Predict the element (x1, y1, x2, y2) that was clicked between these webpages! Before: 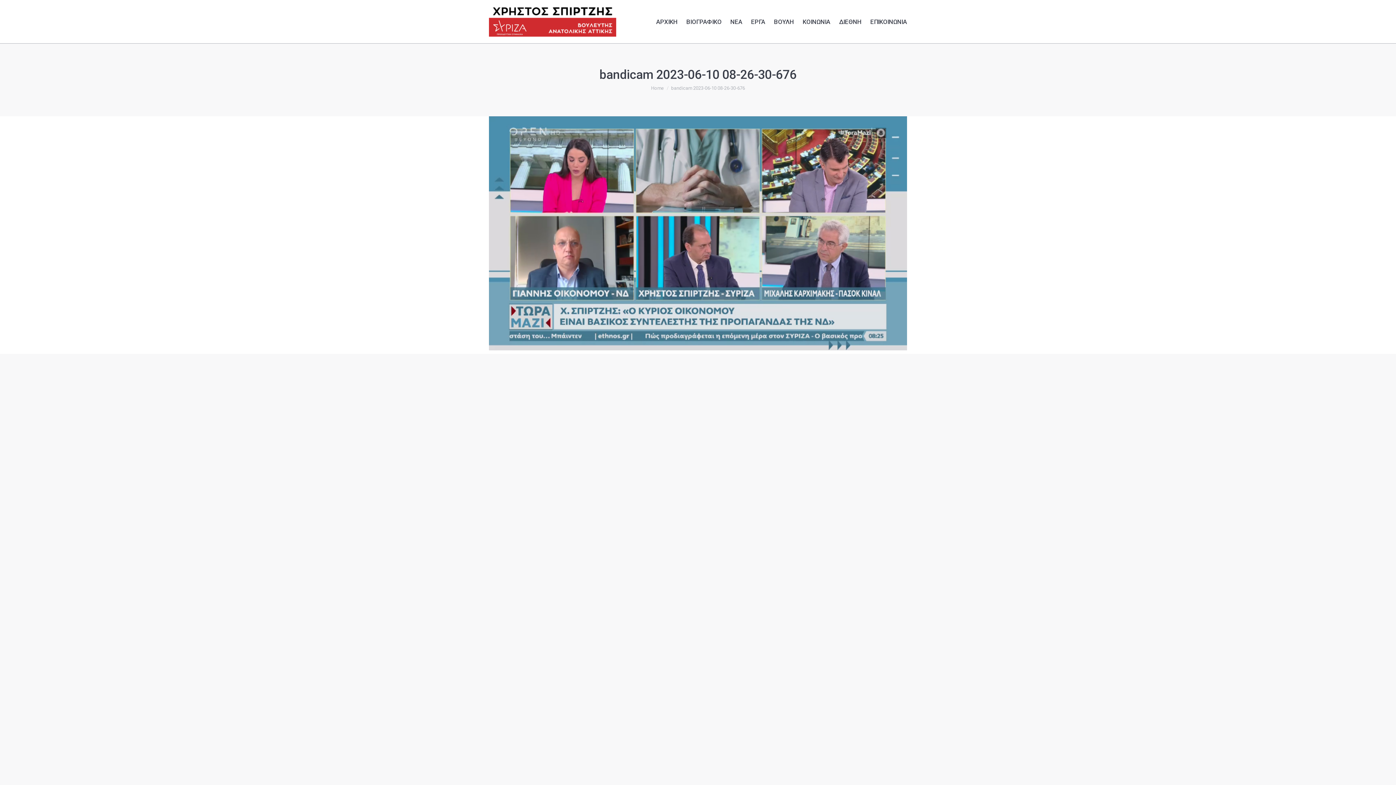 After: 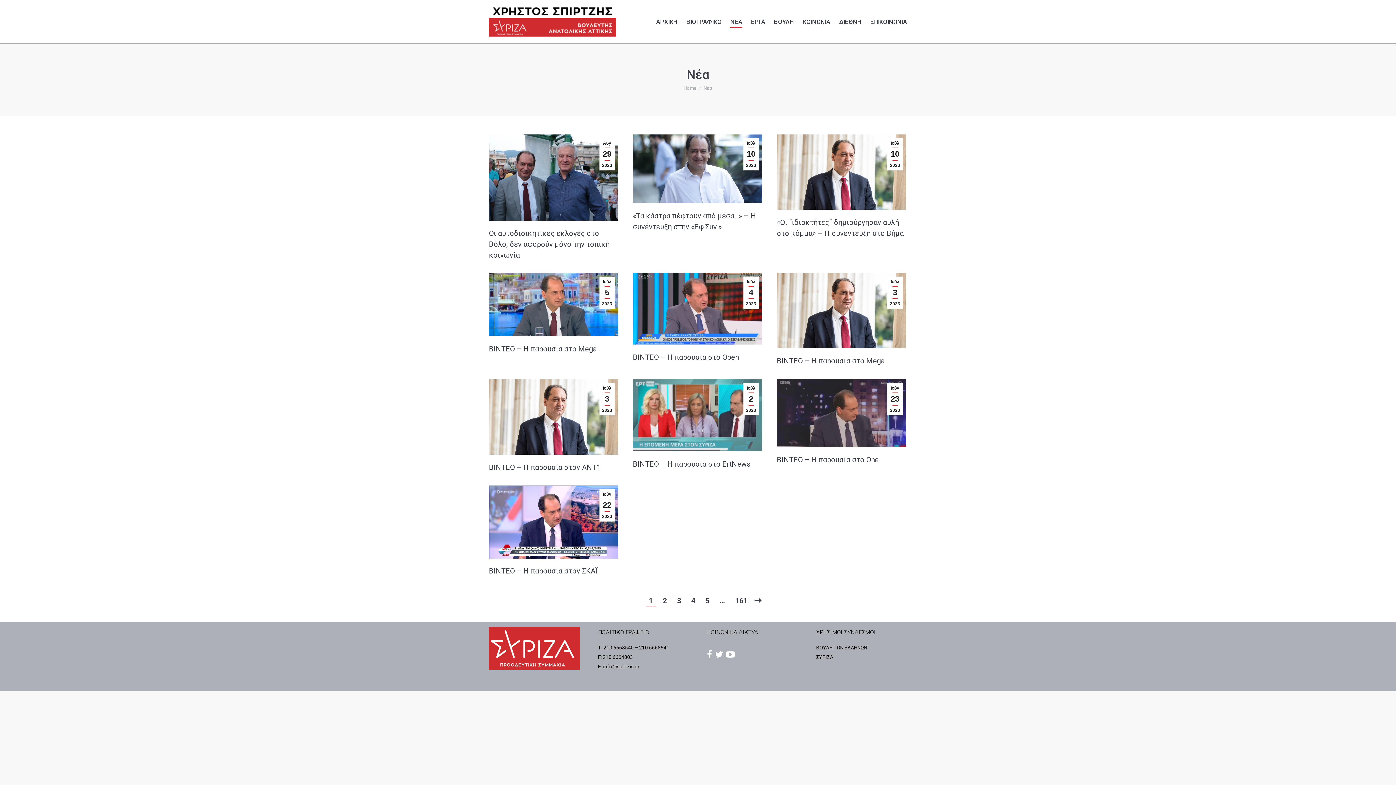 Action: label: ΝΕΑ bbox: (730, 3, 742, 37)